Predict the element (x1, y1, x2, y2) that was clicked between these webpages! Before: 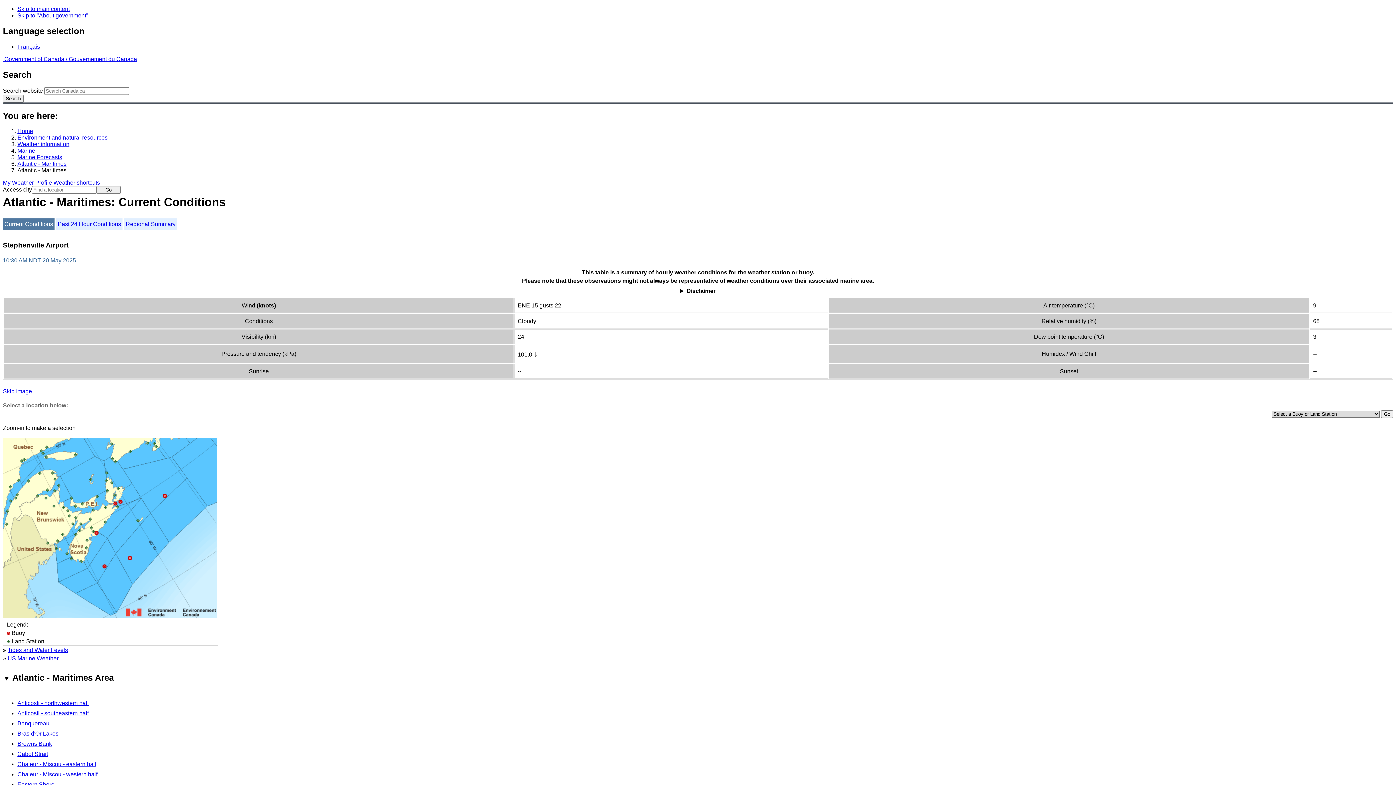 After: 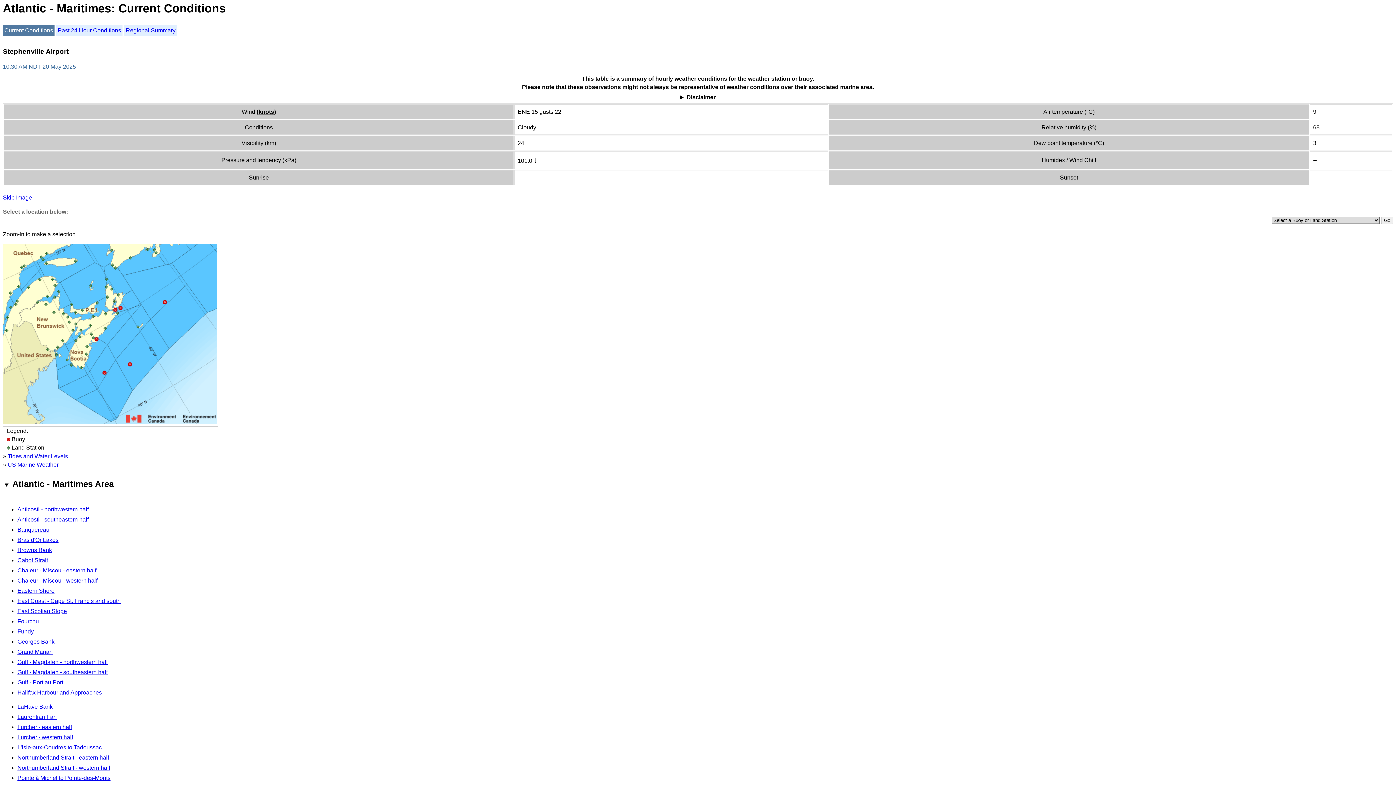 Action: label: Skip to main content bbox: (17, 5, 69, 12)